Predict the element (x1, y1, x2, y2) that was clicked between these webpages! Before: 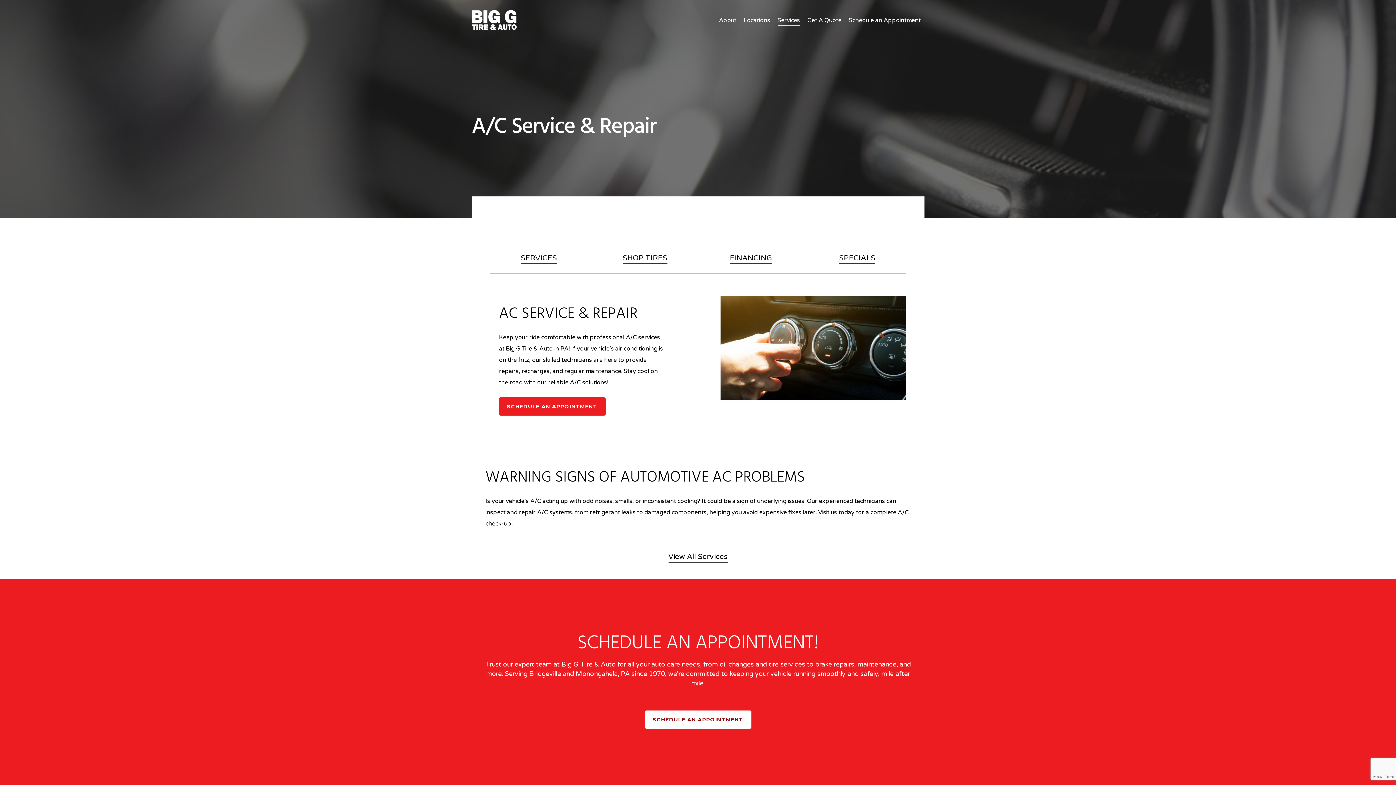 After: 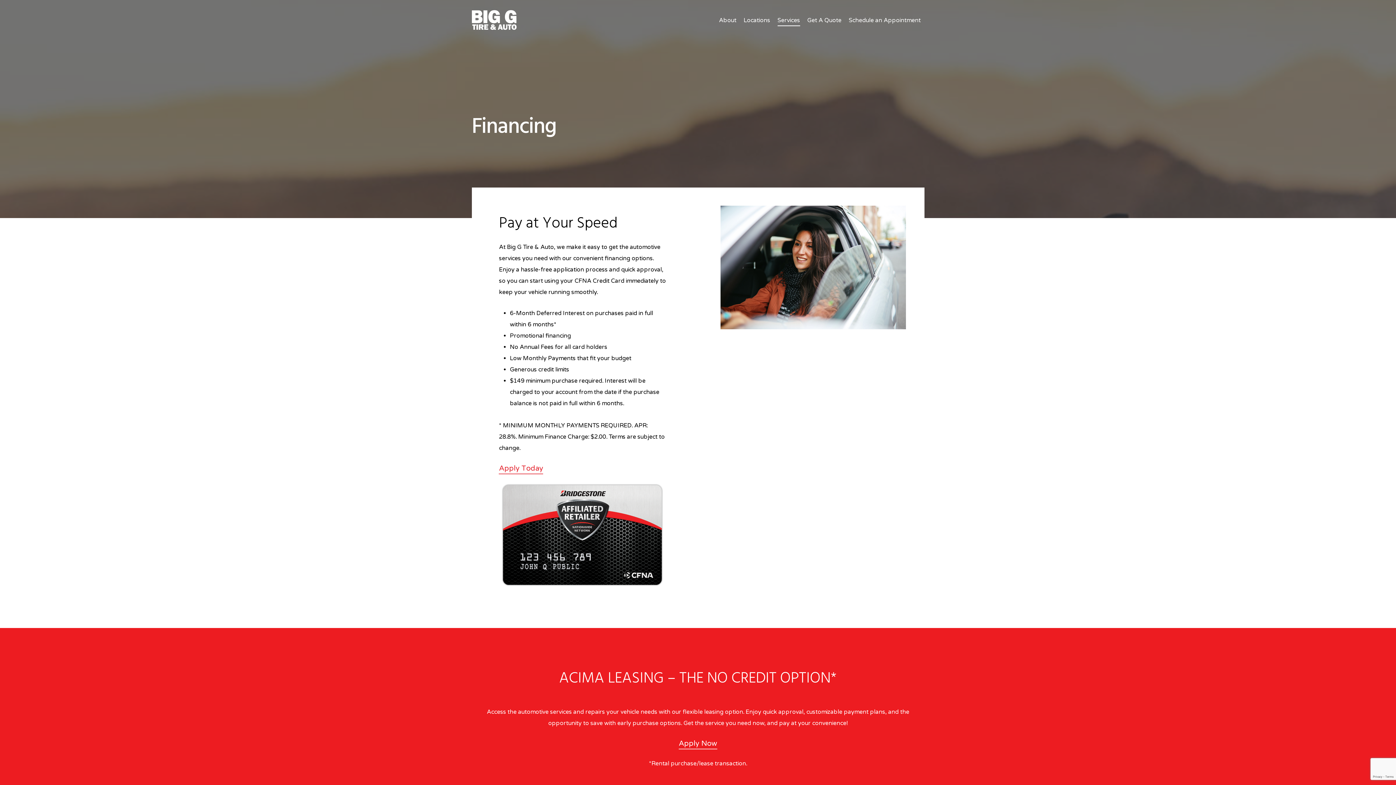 Action: bbox: (729, 252, 772, 264) label: FINANCING